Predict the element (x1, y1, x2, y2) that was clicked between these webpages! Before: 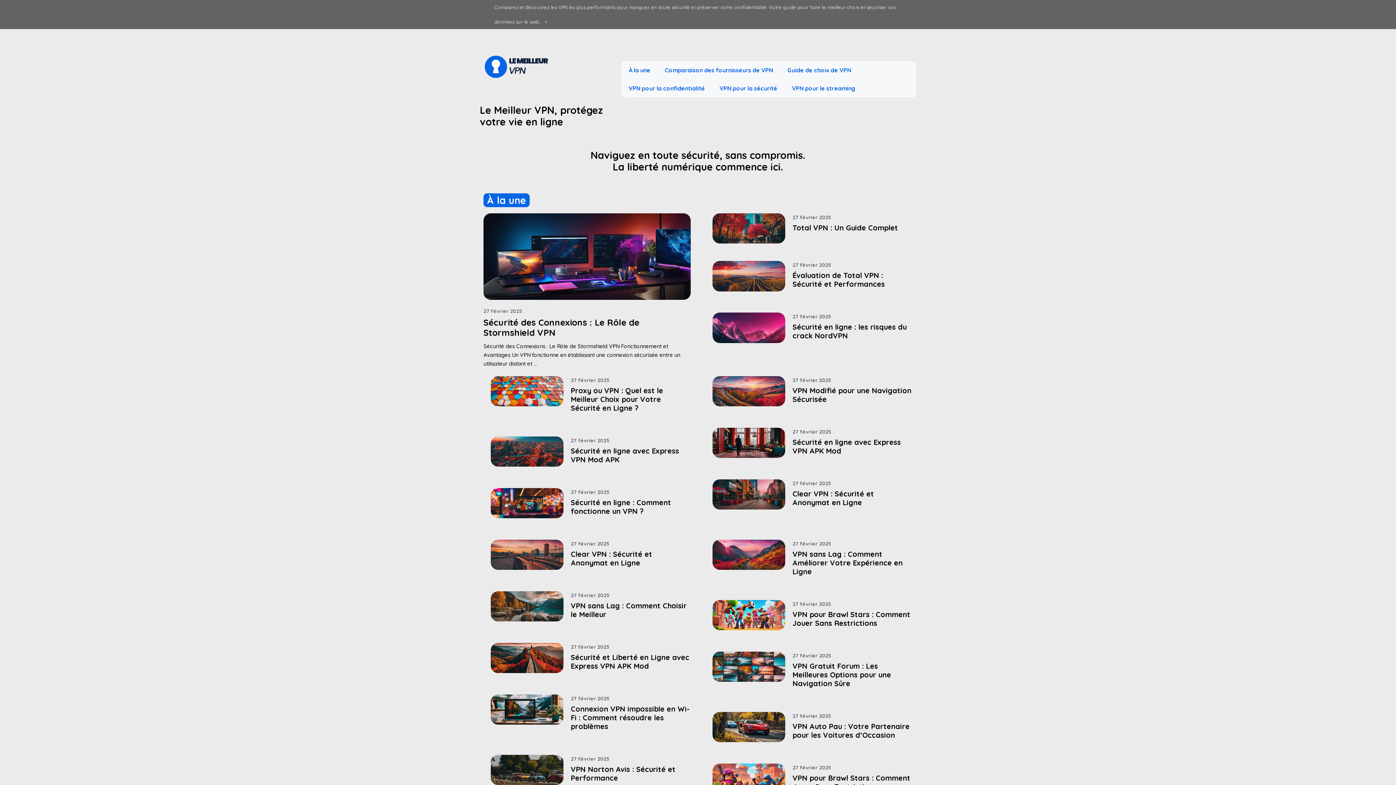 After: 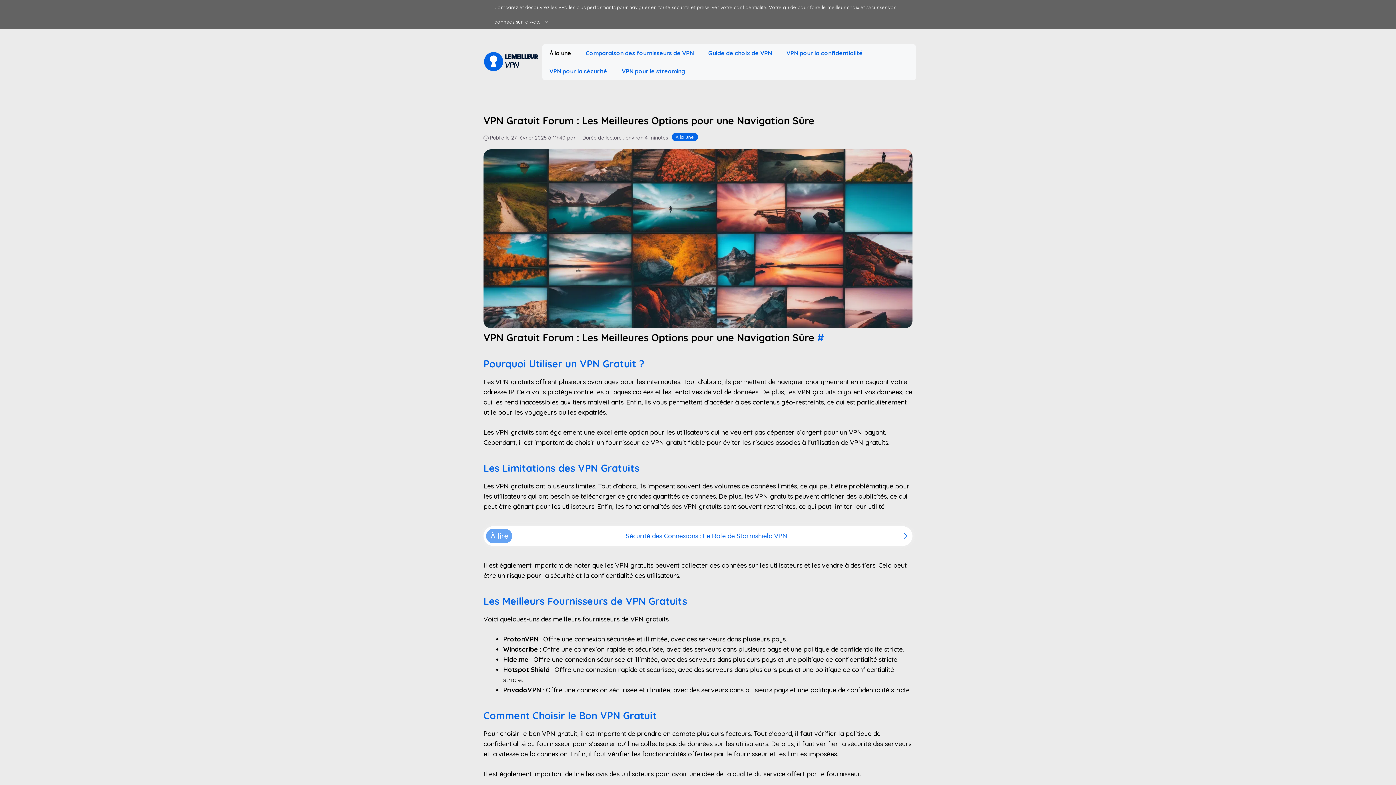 Action: bbox: (712, 675, 785, 684)